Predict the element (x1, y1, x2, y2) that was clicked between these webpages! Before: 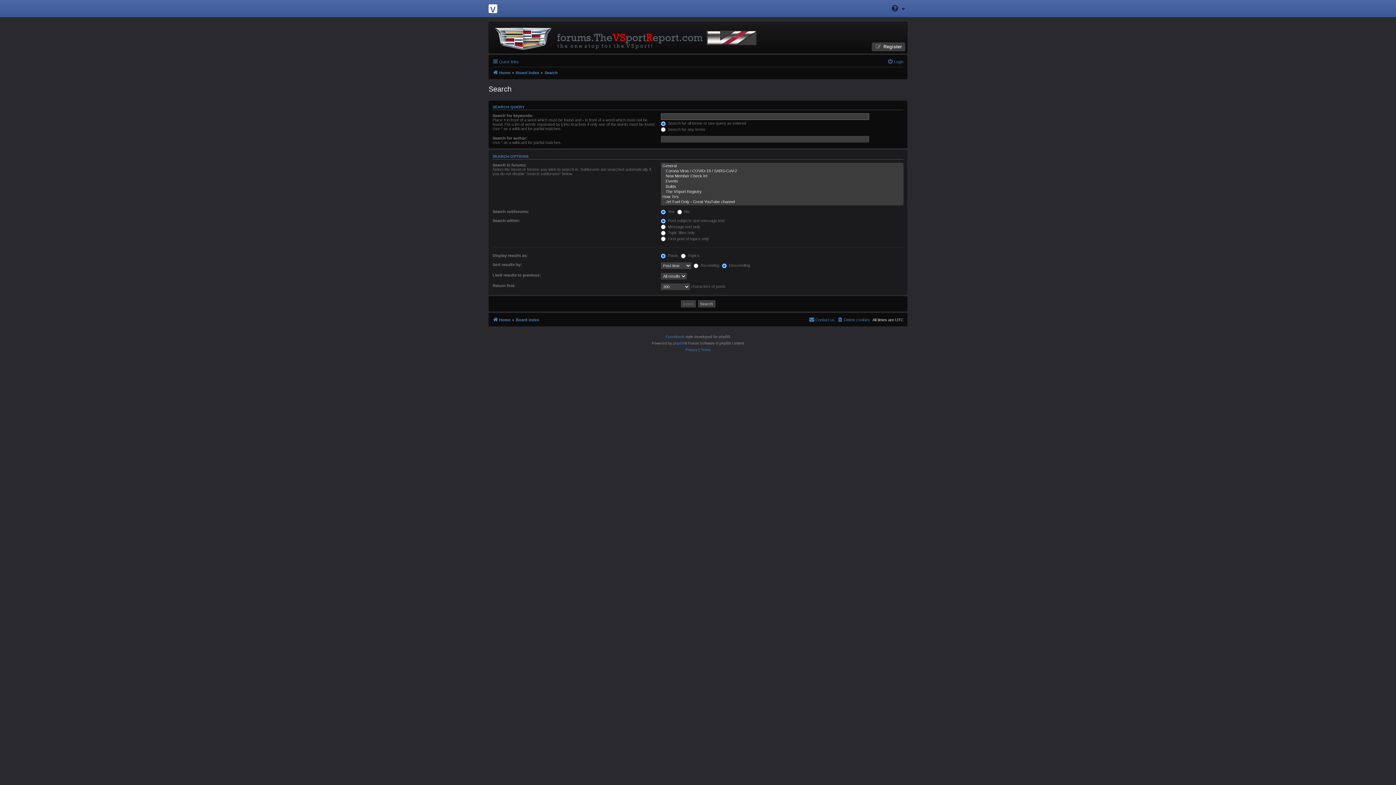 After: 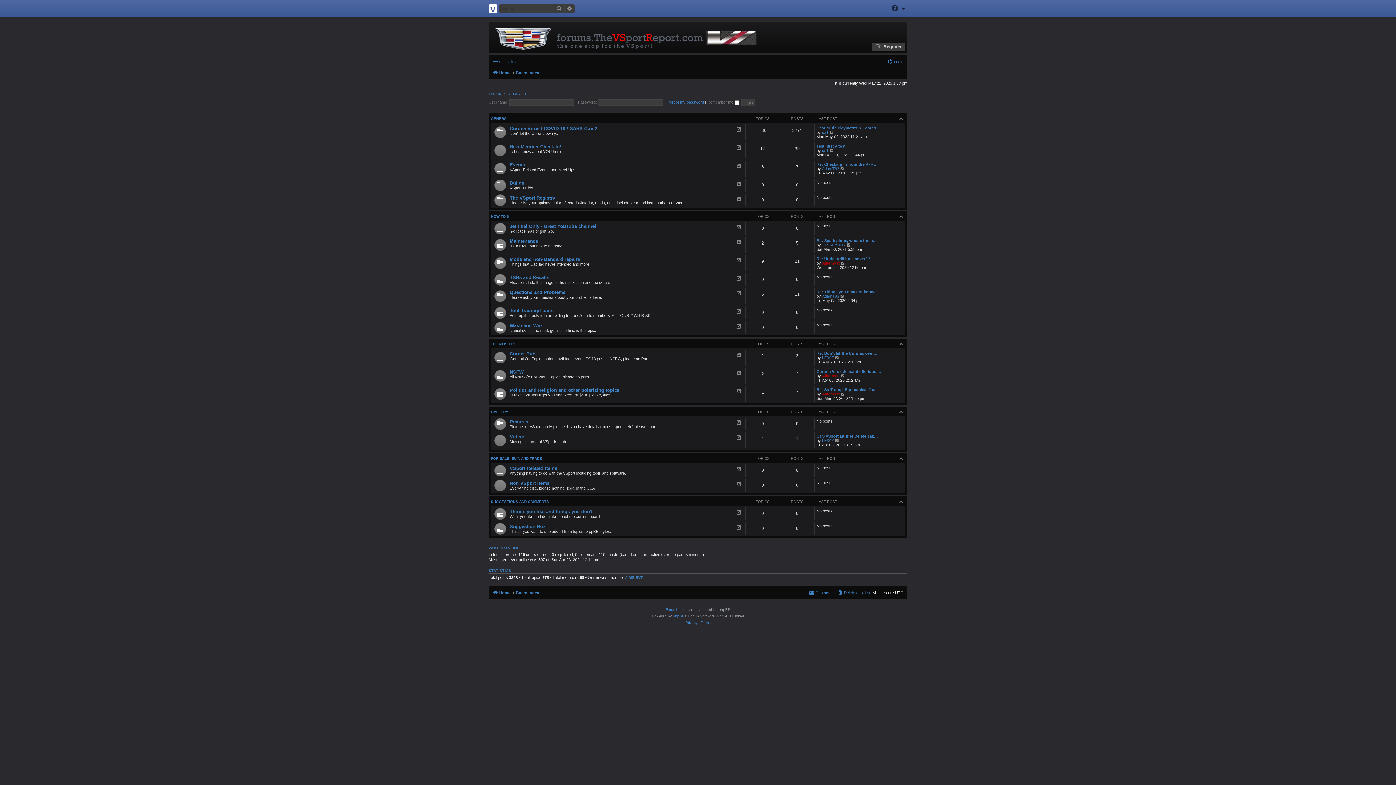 Action: bbox: (492, 315, 510, 324) label: Home